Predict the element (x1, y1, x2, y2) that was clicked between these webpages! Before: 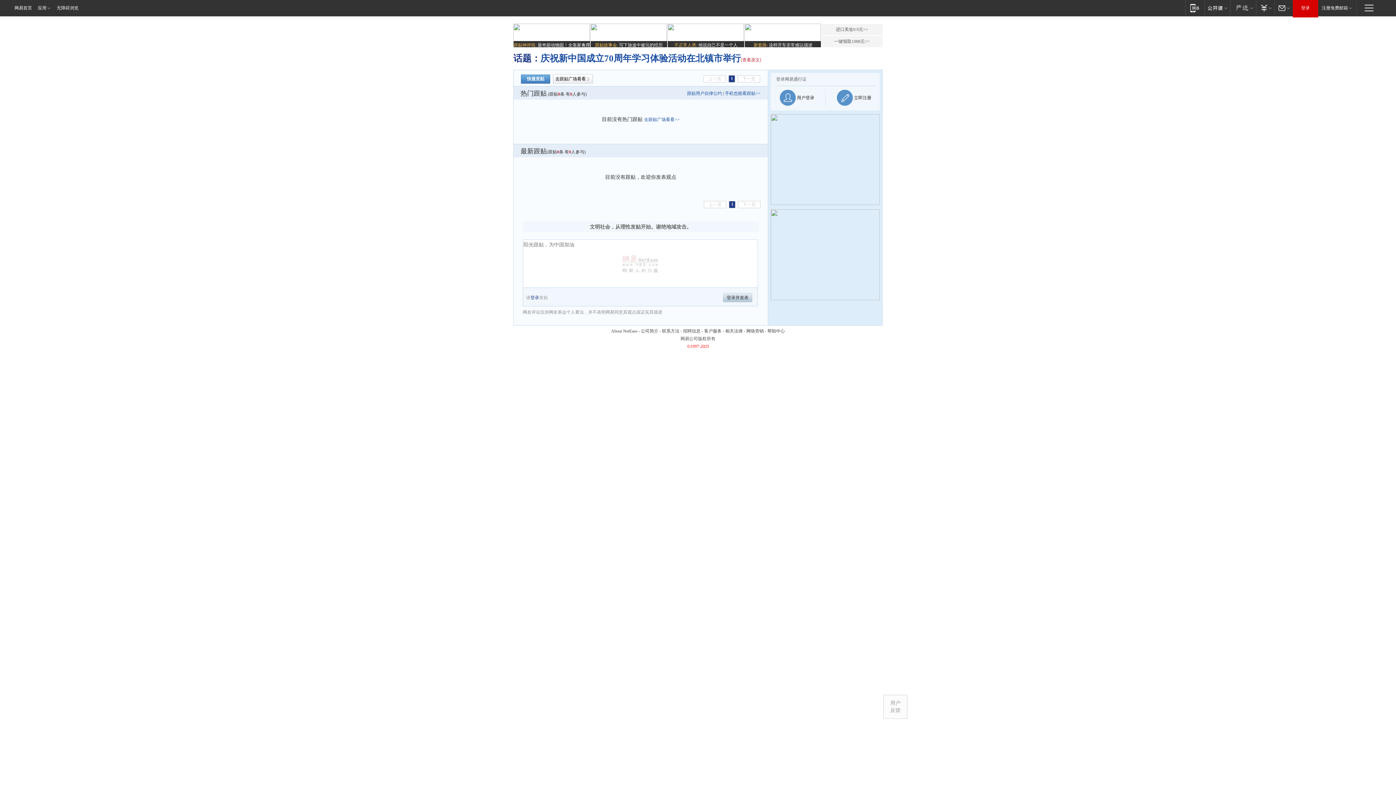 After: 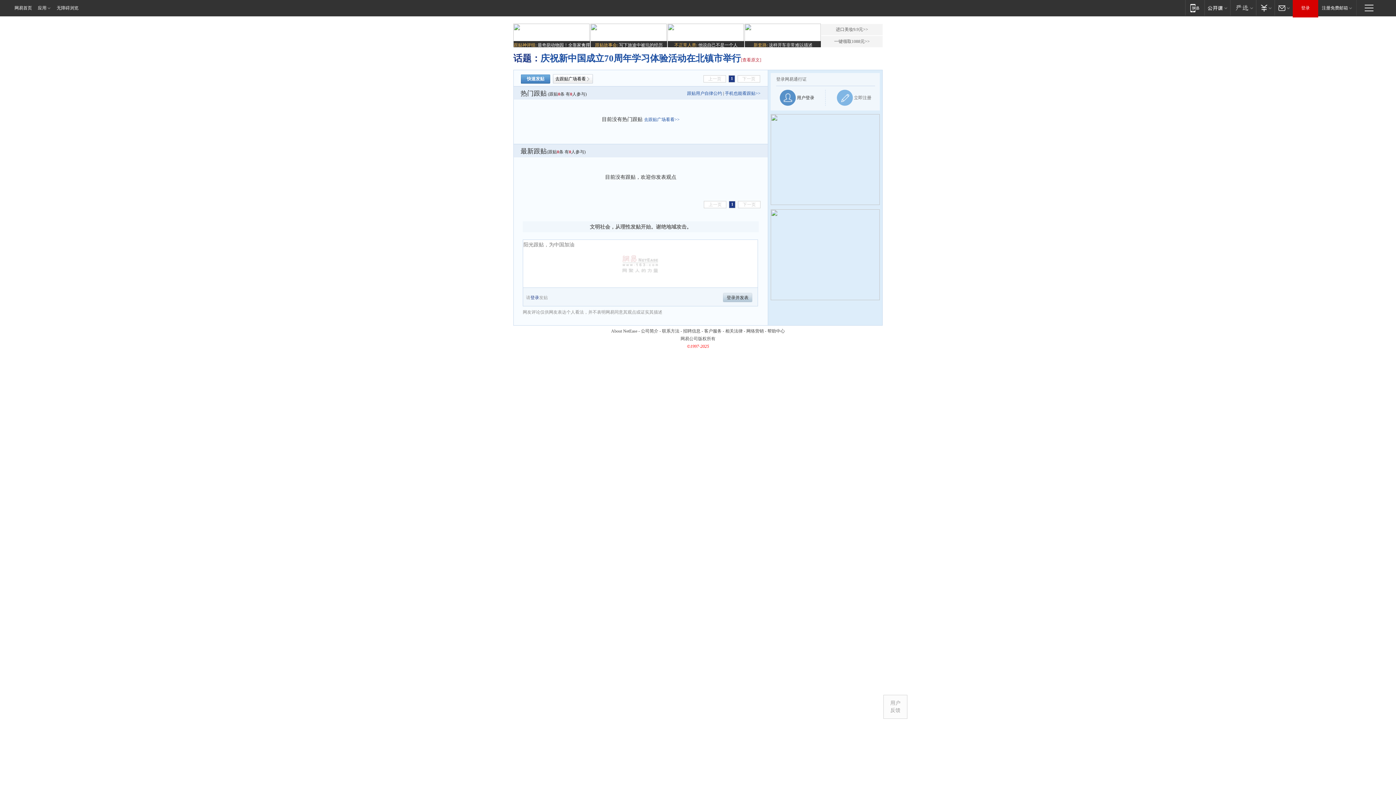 Action: bbox: (837, 89, 871, 105) label:  立即注册